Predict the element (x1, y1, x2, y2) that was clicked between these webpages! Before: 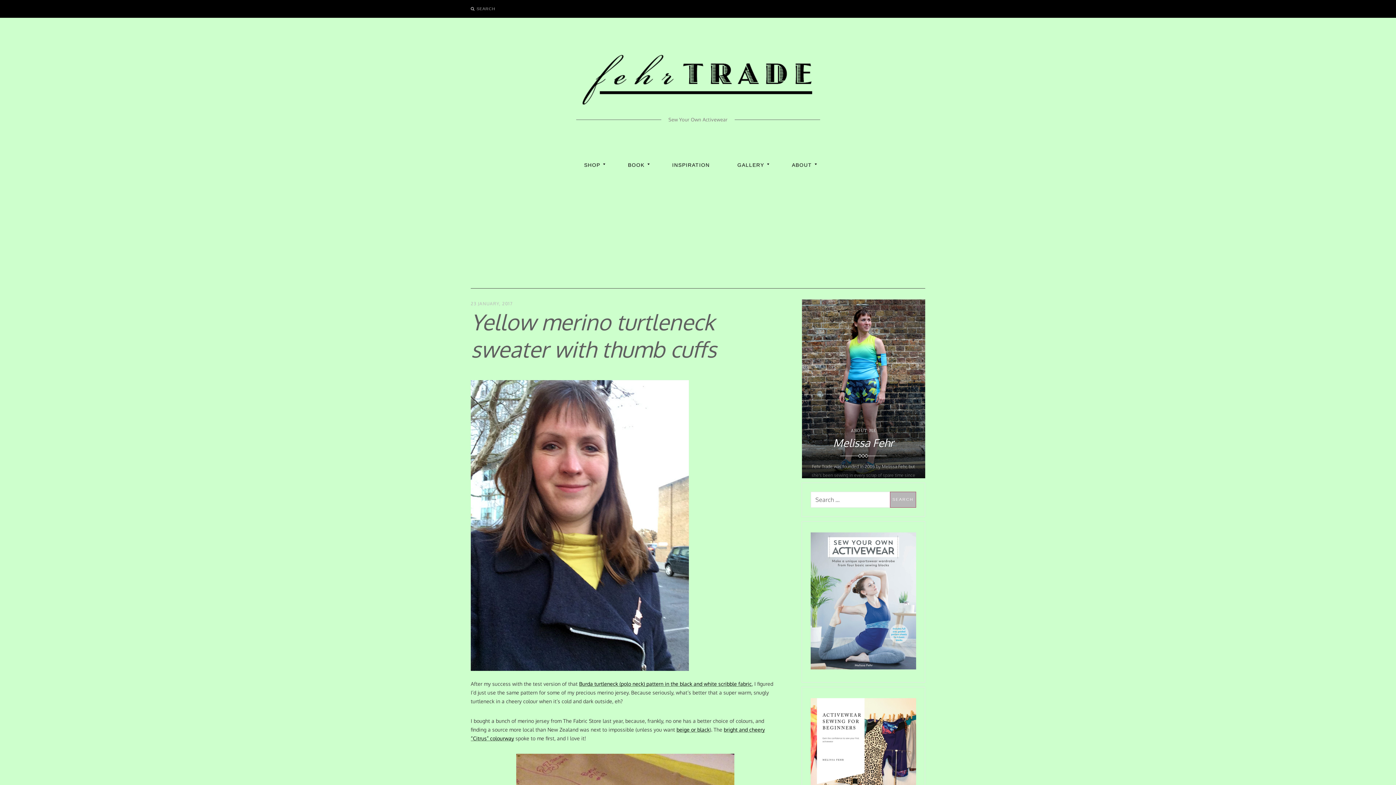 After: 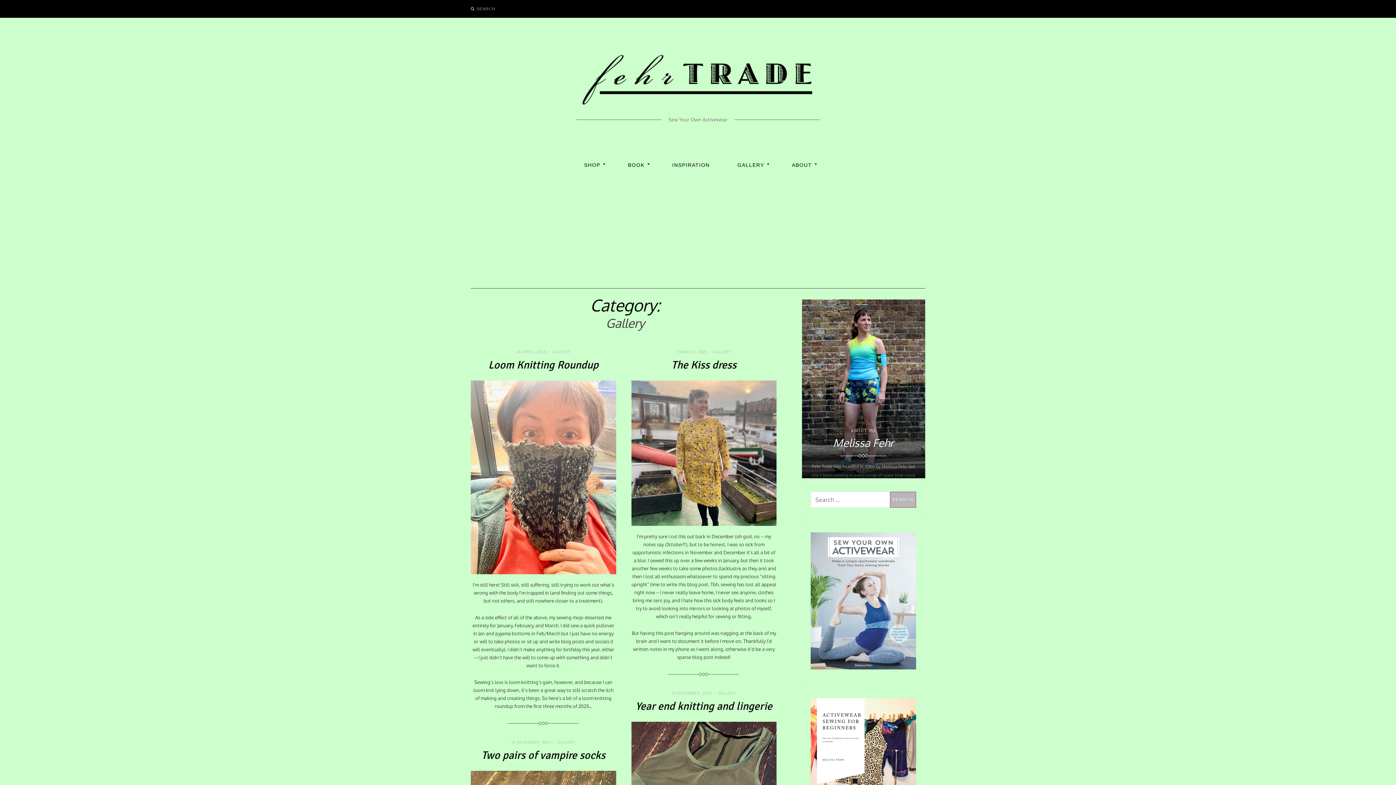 Action: bbox: (724, 152, 777, 178) label: GALLERY